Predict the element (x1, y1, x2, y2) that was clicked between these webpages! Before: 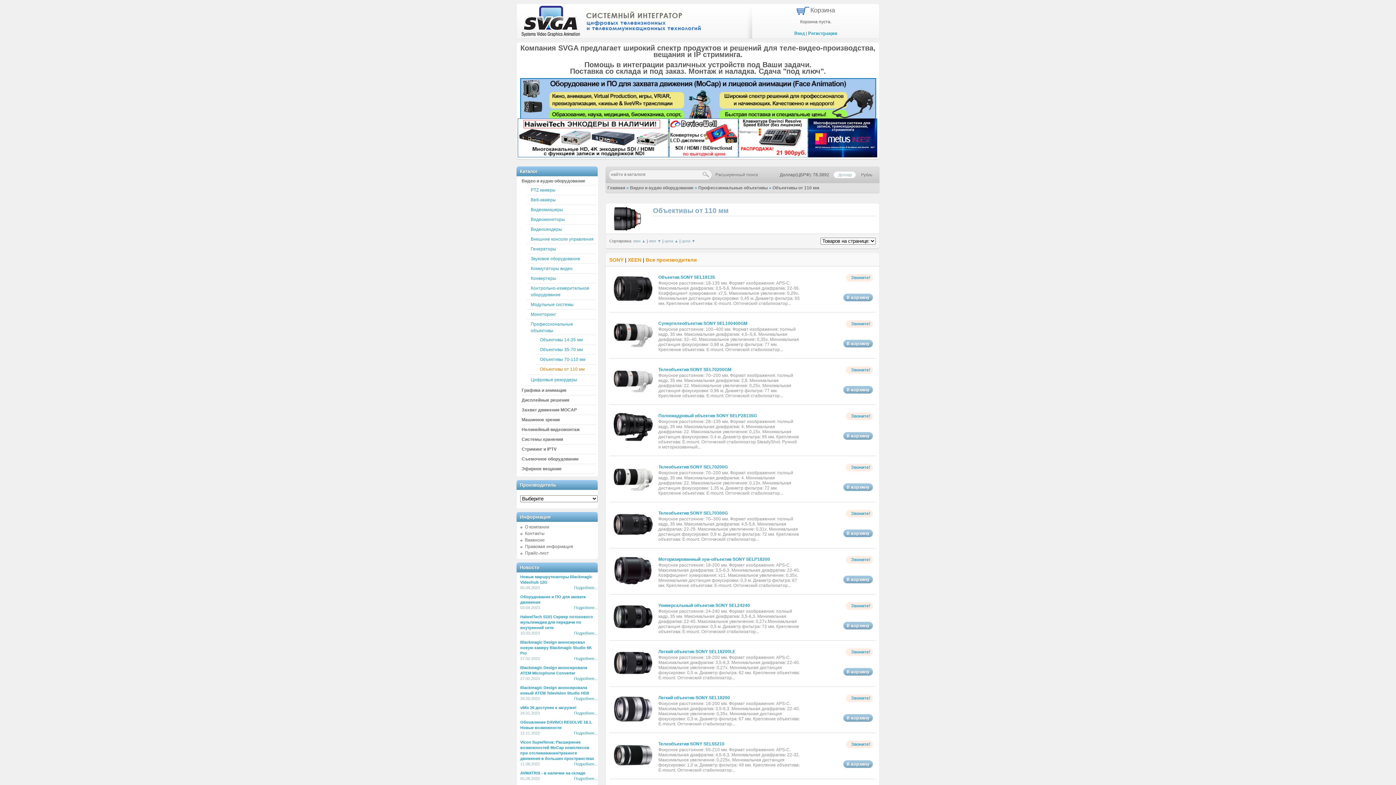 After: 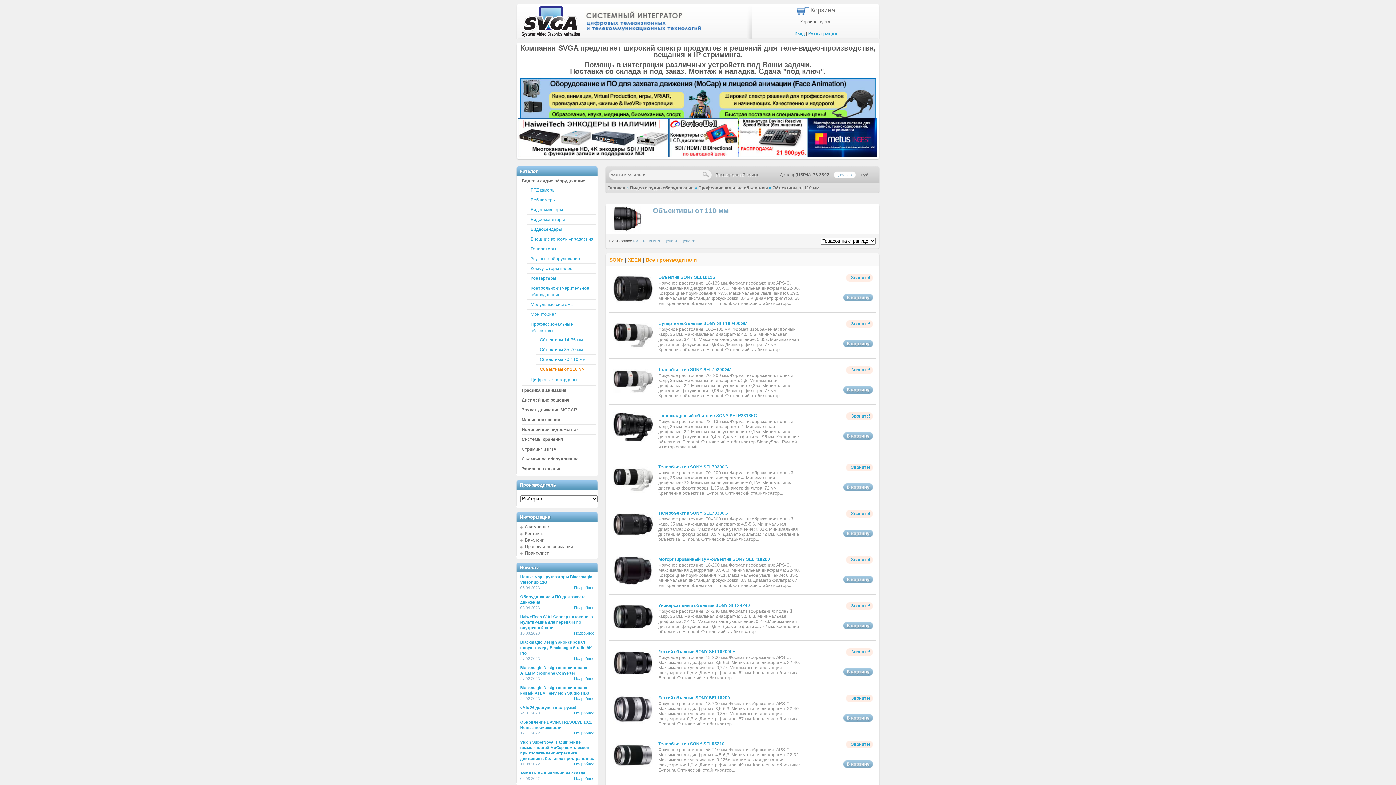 Action: label: Объективы от 110 мм bbox: (540, 365, 596, 373)